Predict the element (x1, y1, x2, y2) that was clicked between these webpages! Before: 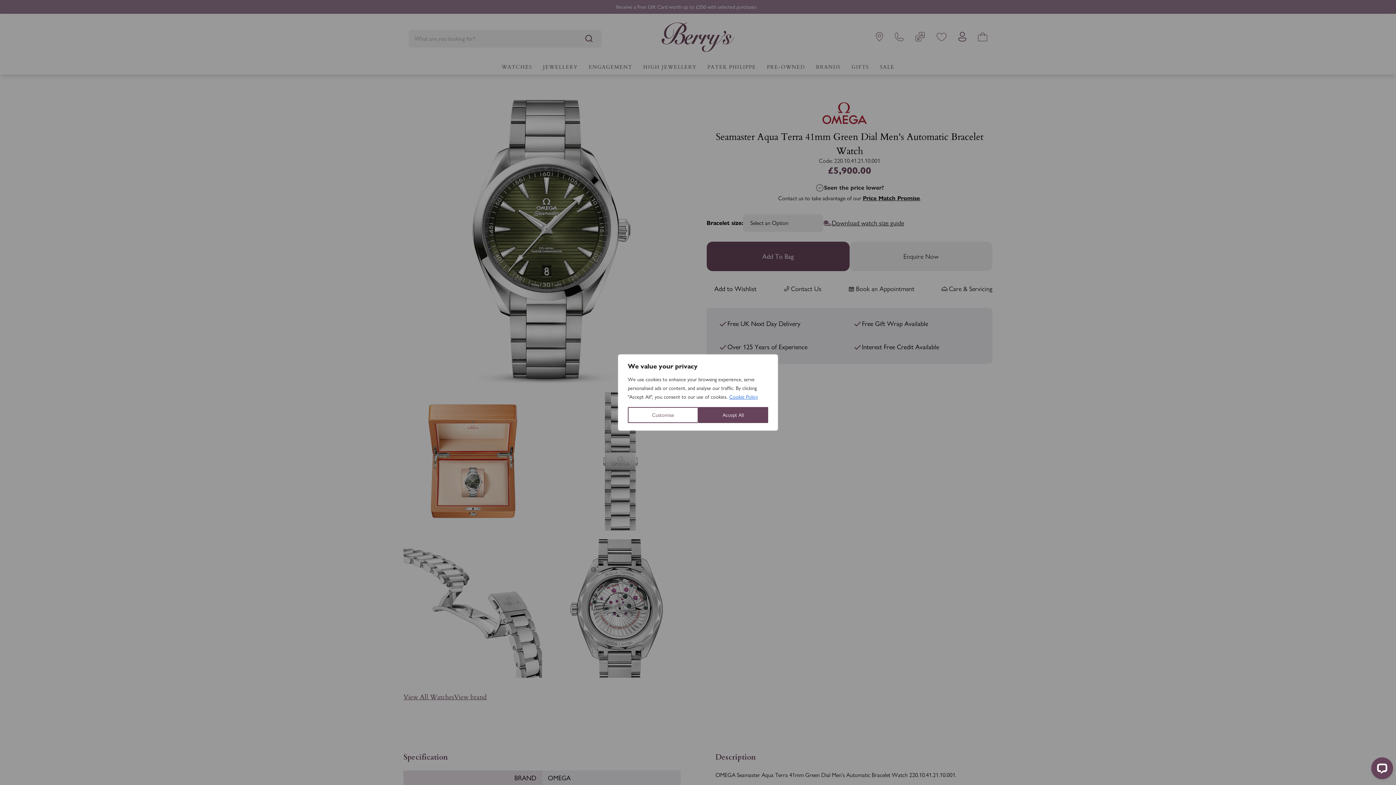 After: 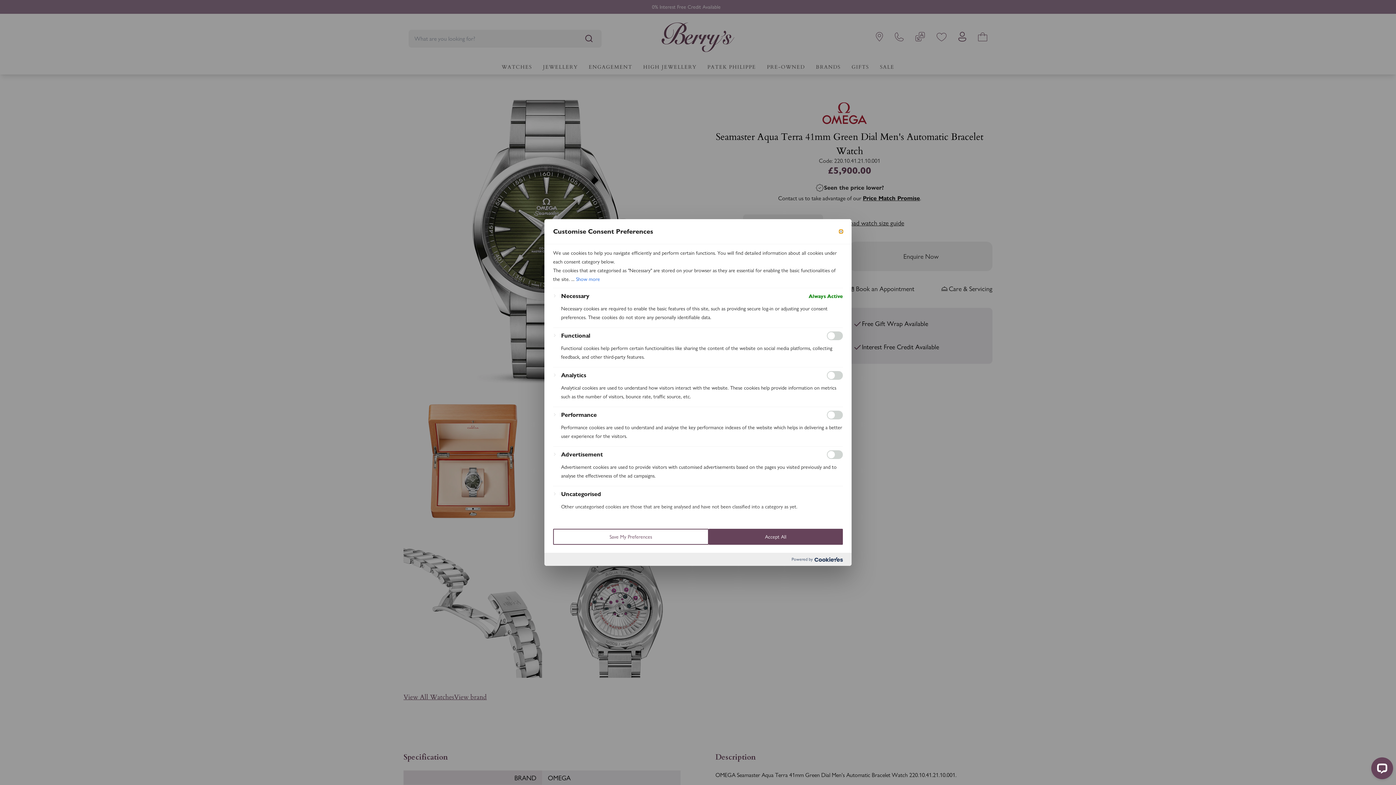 Action: label: Customise bbox: (628, 407, 698, 423)